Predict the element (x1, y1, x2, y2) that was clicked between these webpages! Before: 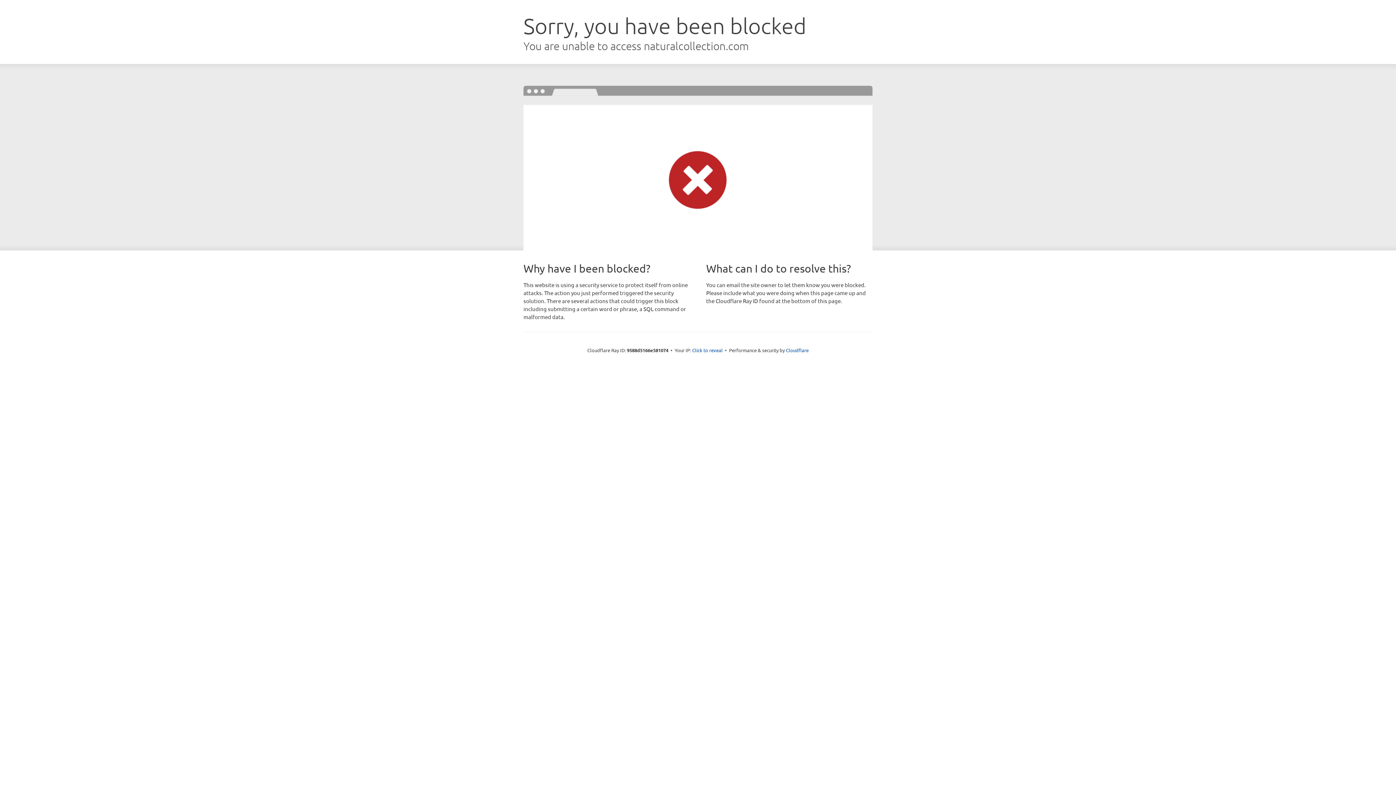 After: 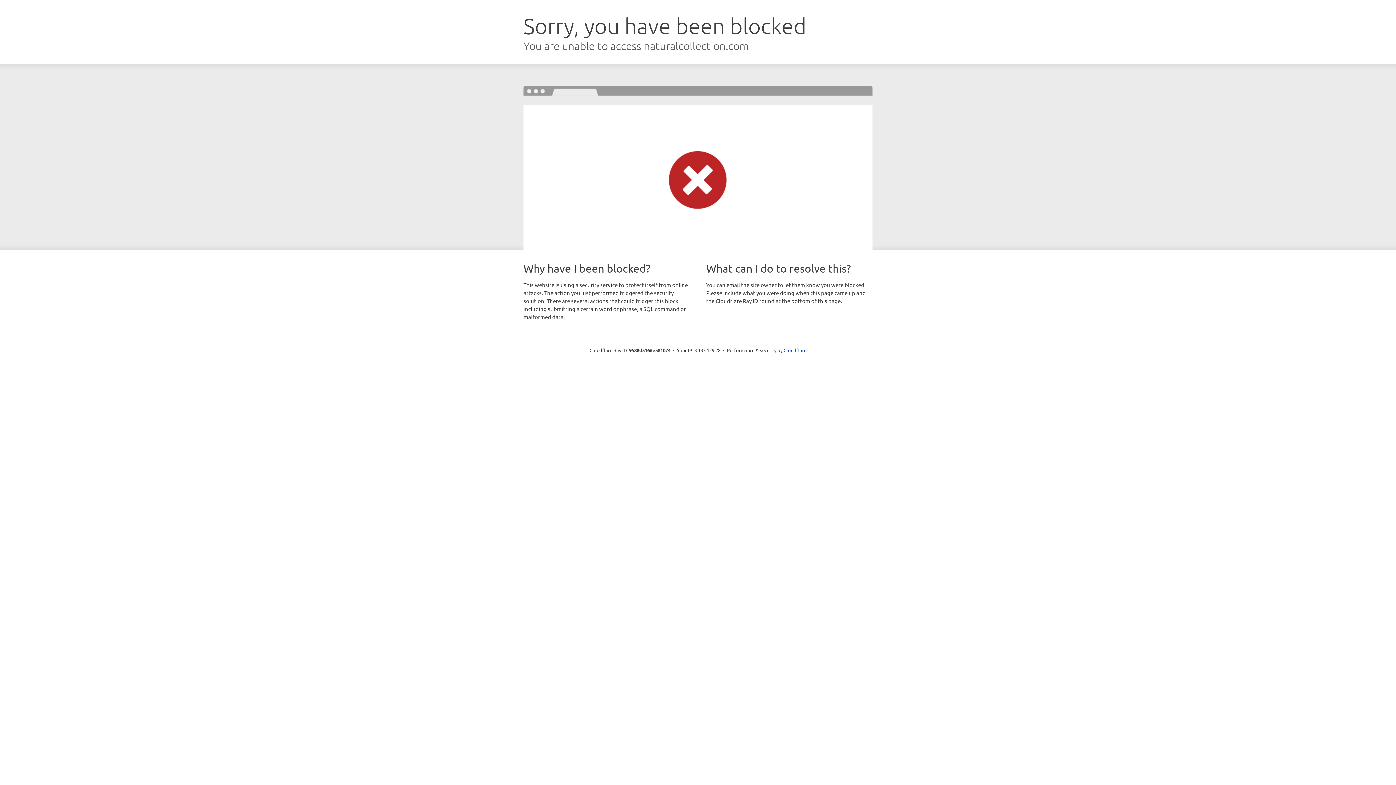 Action: bbox: (692, 346, 722, 353) label: Click to reveal